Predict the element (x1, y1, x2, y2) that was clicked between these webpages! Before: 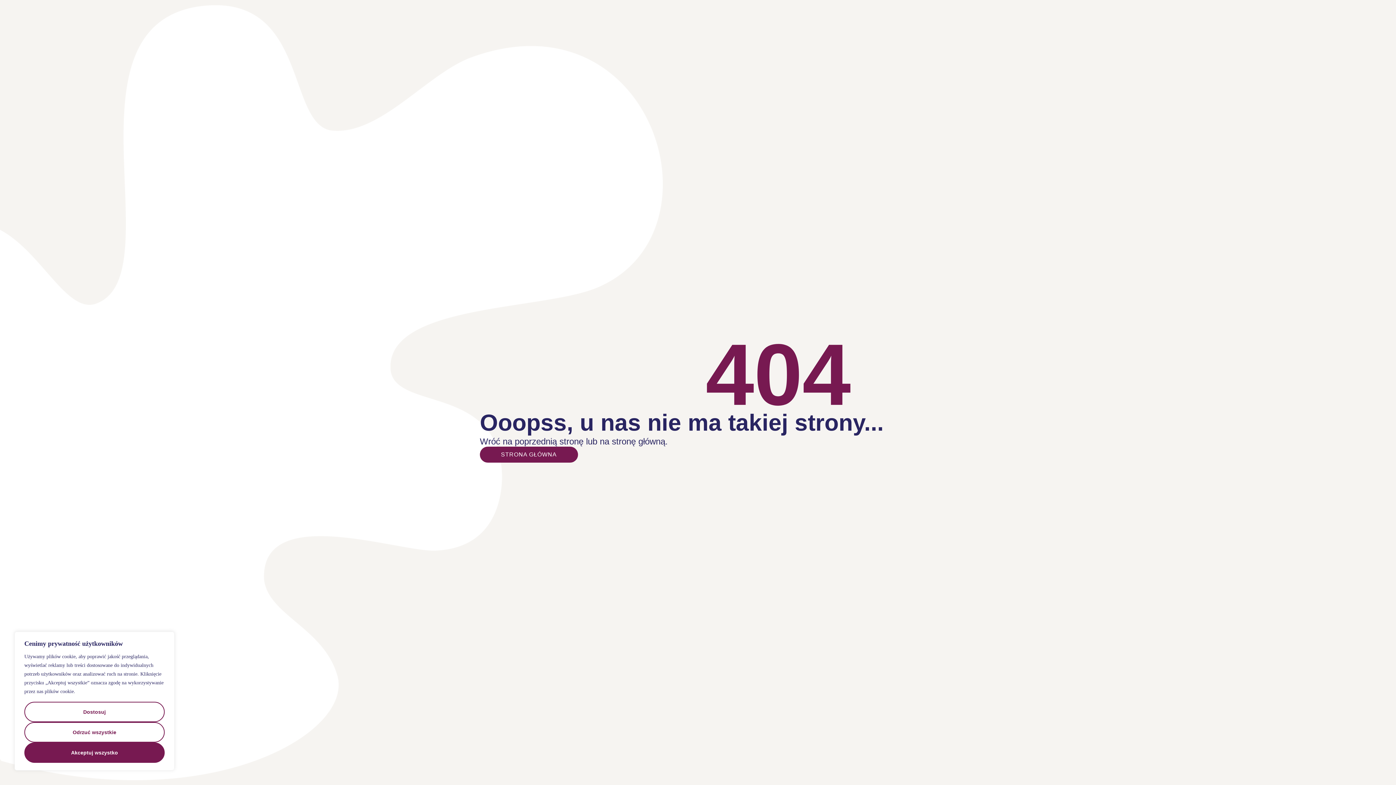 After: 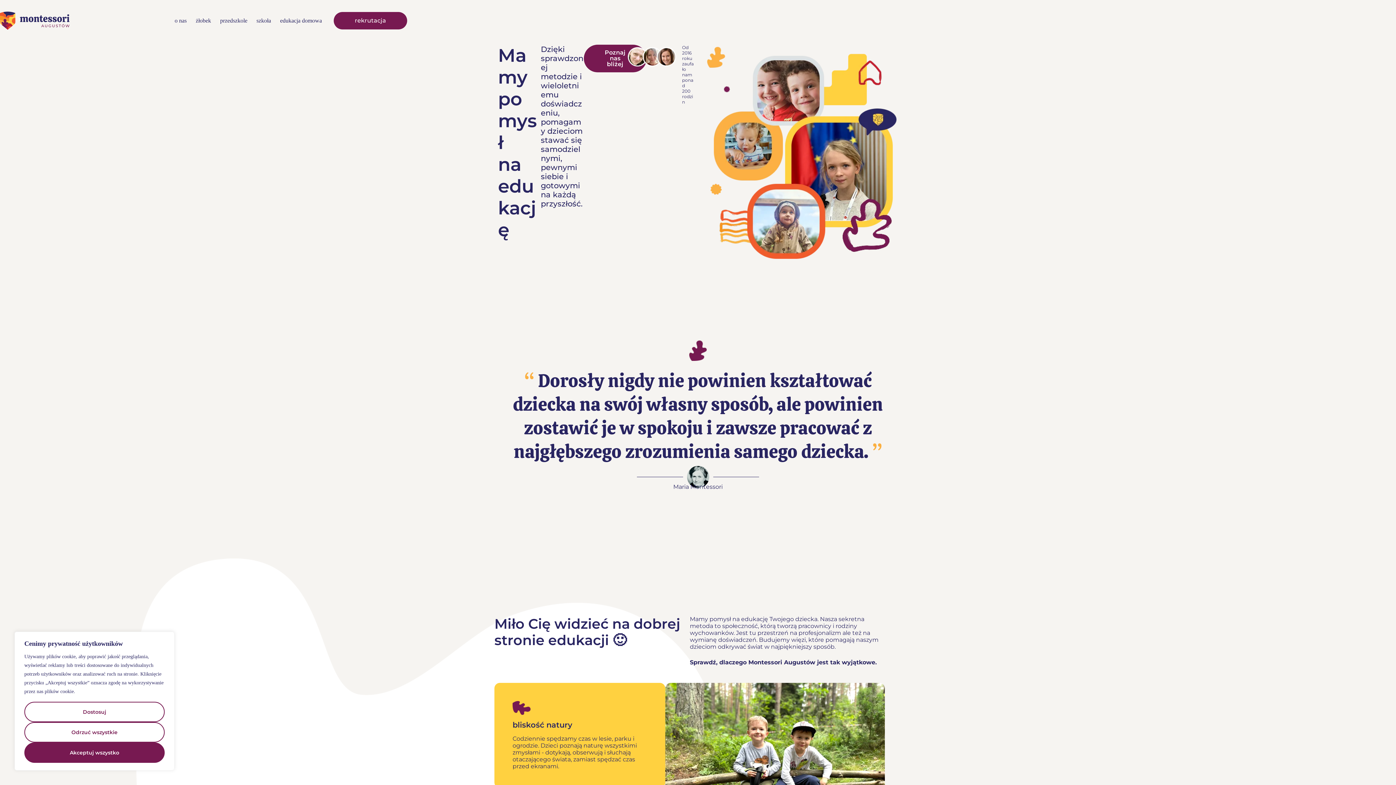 Action: bbox: (480, 446, 578, 462) label: STRONA GŁÓWNA